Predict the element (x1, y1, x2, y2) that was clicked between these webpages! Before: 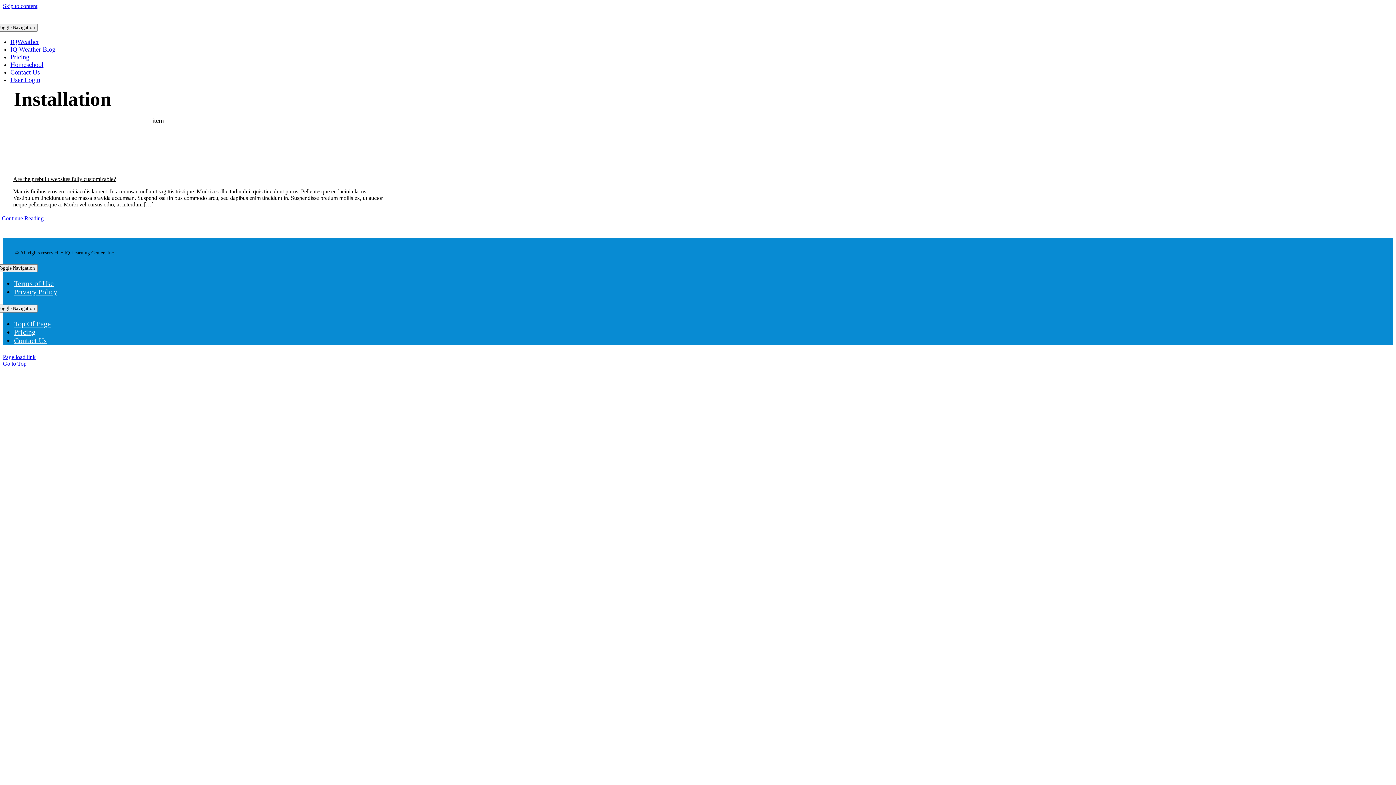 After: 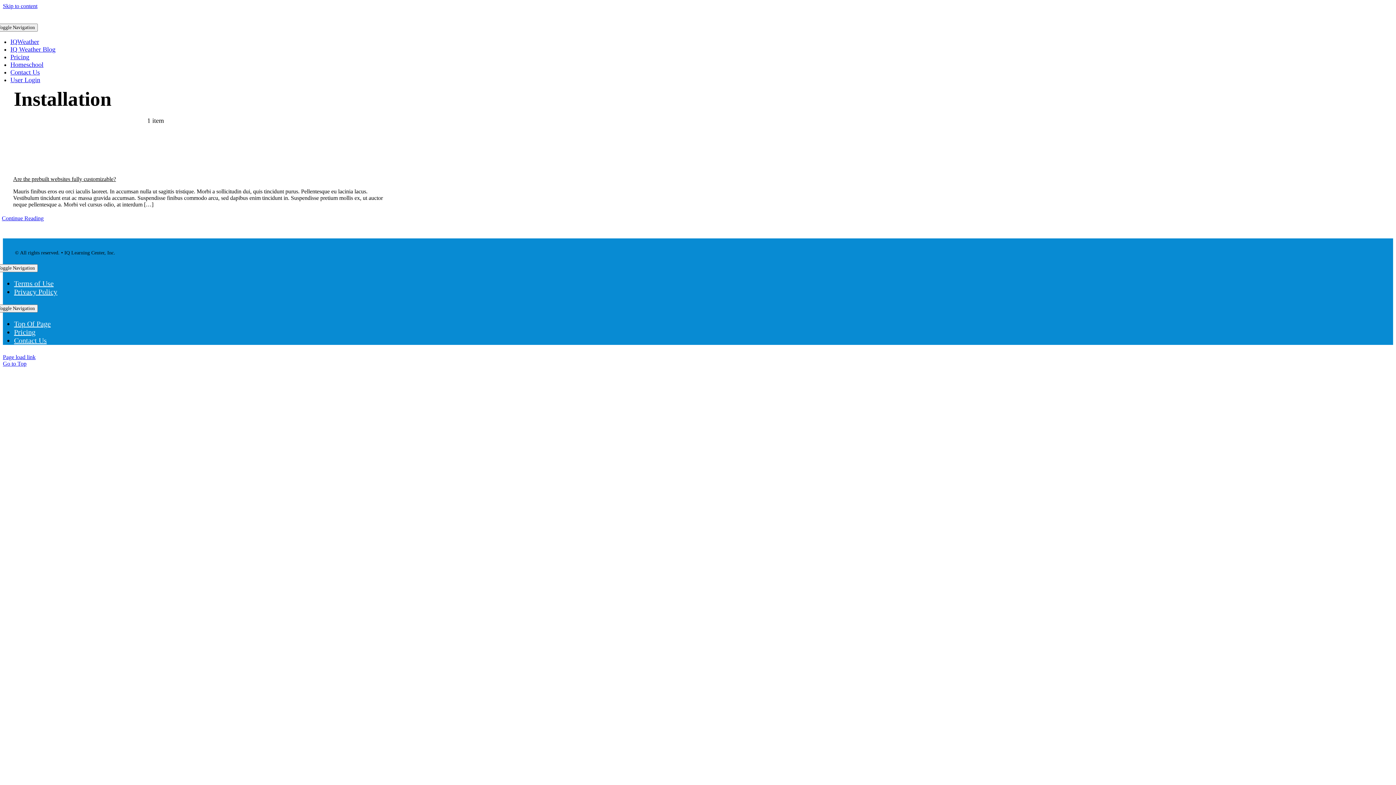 Action: bbox: (2, 360, 26, 366) label: Go to Top